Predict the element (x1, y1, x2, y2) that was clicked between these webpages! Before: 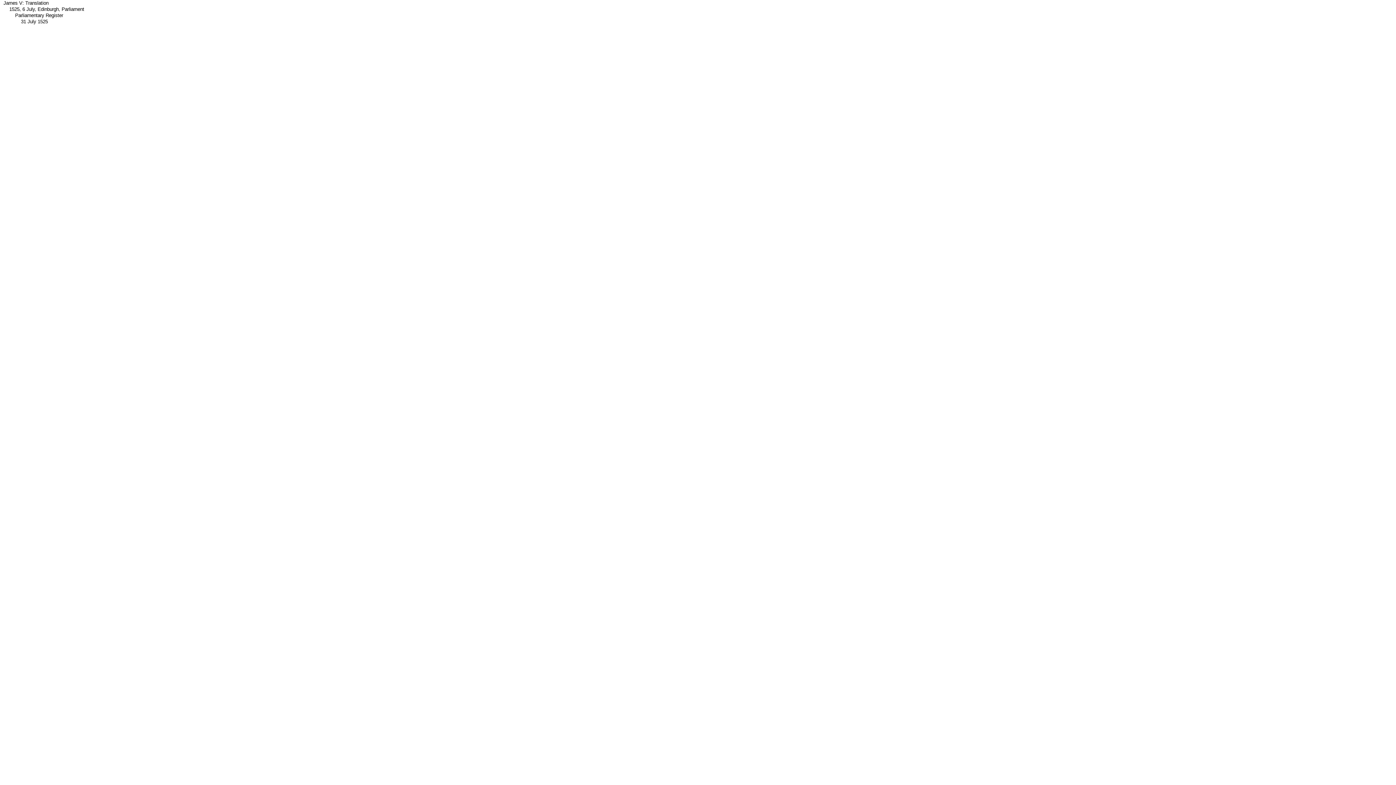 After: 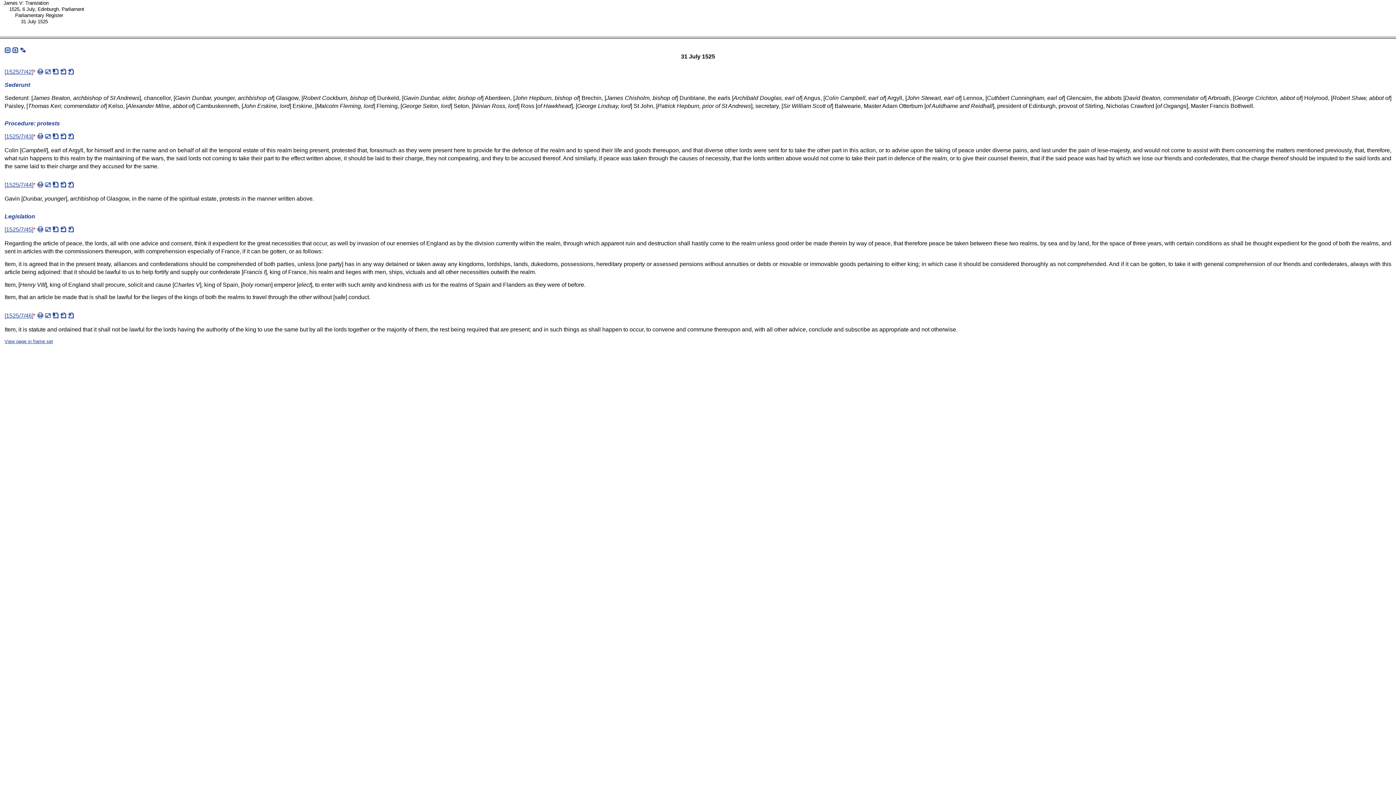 Action: bbox: (20, 18, 47, 24) label: 31 July 1525